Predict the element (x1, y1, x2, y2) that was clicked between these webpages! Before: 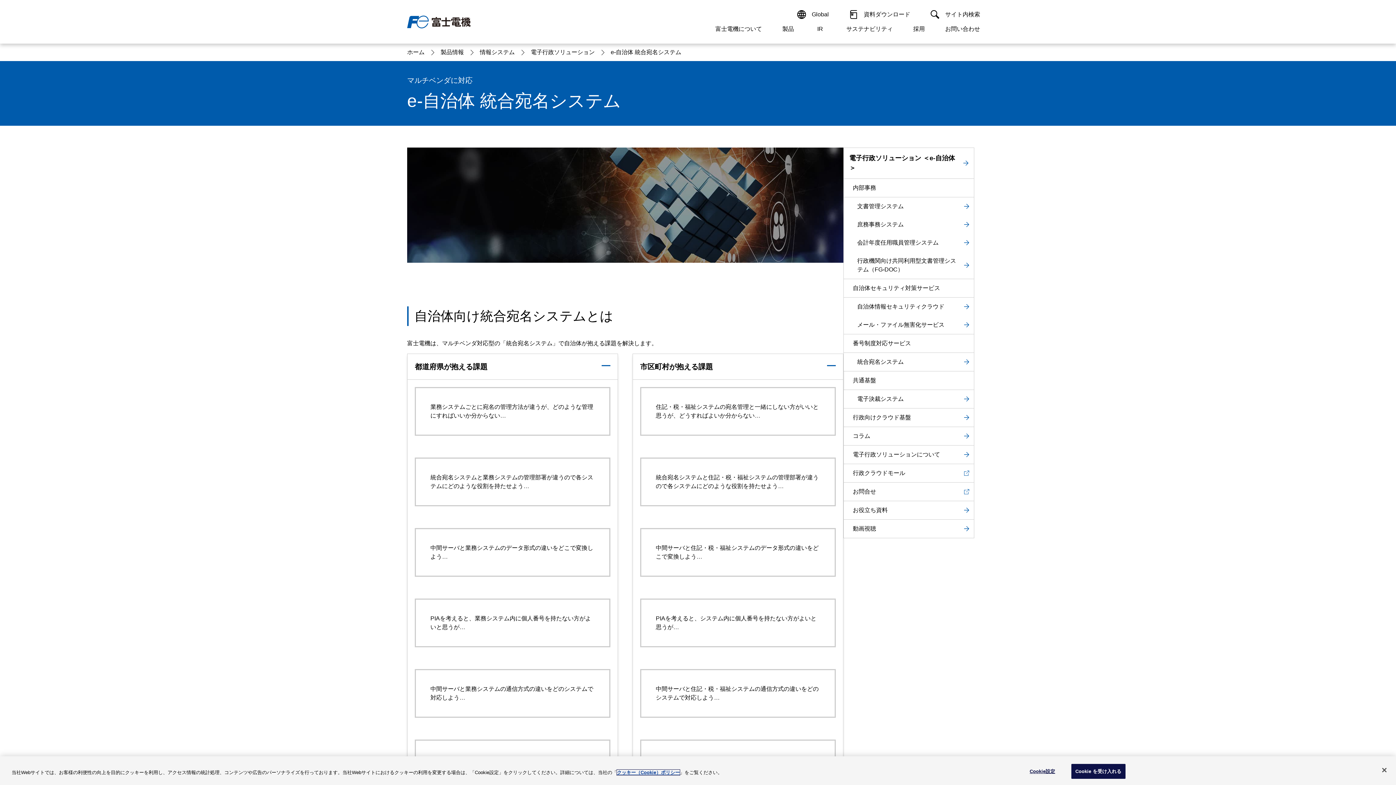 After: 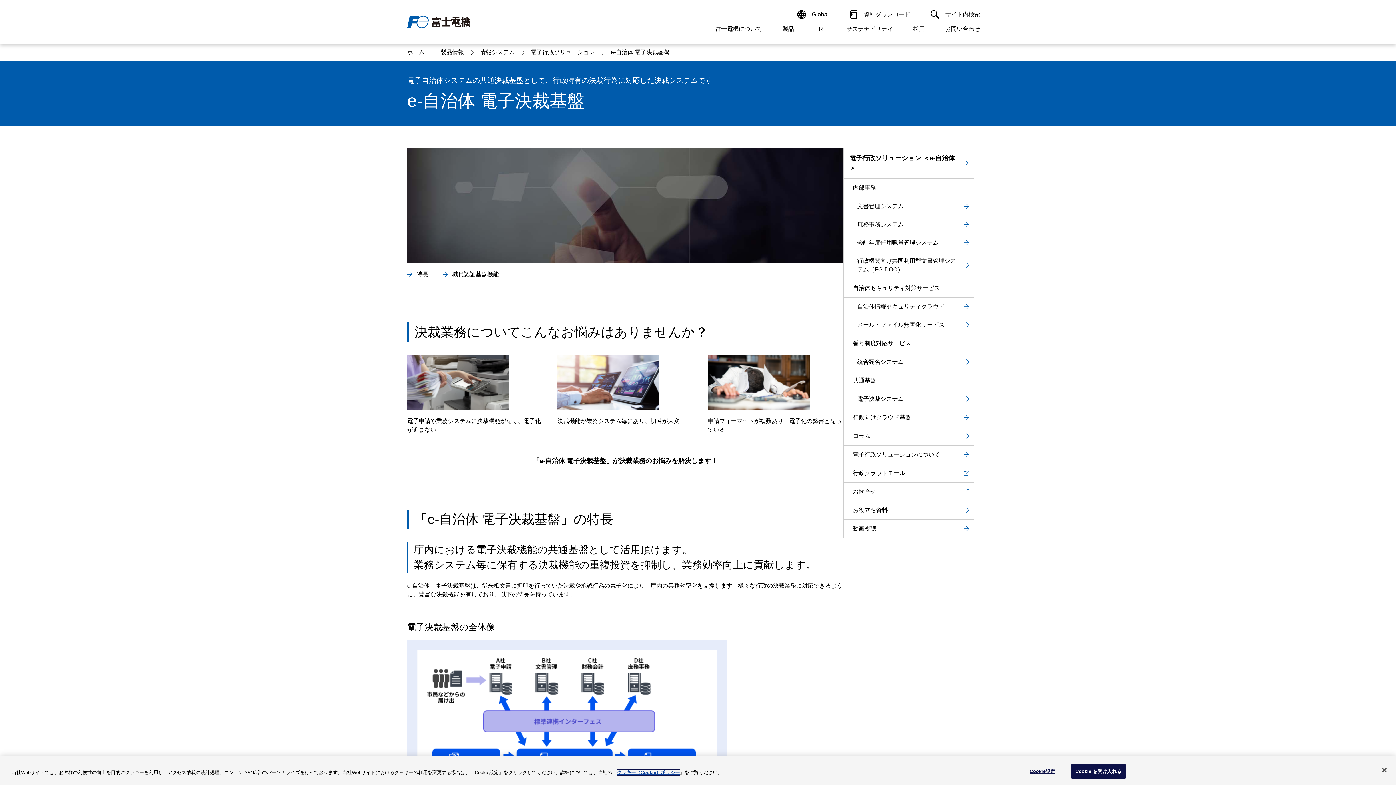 Action: bbox: (844, 390, 974, 408) label: 電子決裁システム